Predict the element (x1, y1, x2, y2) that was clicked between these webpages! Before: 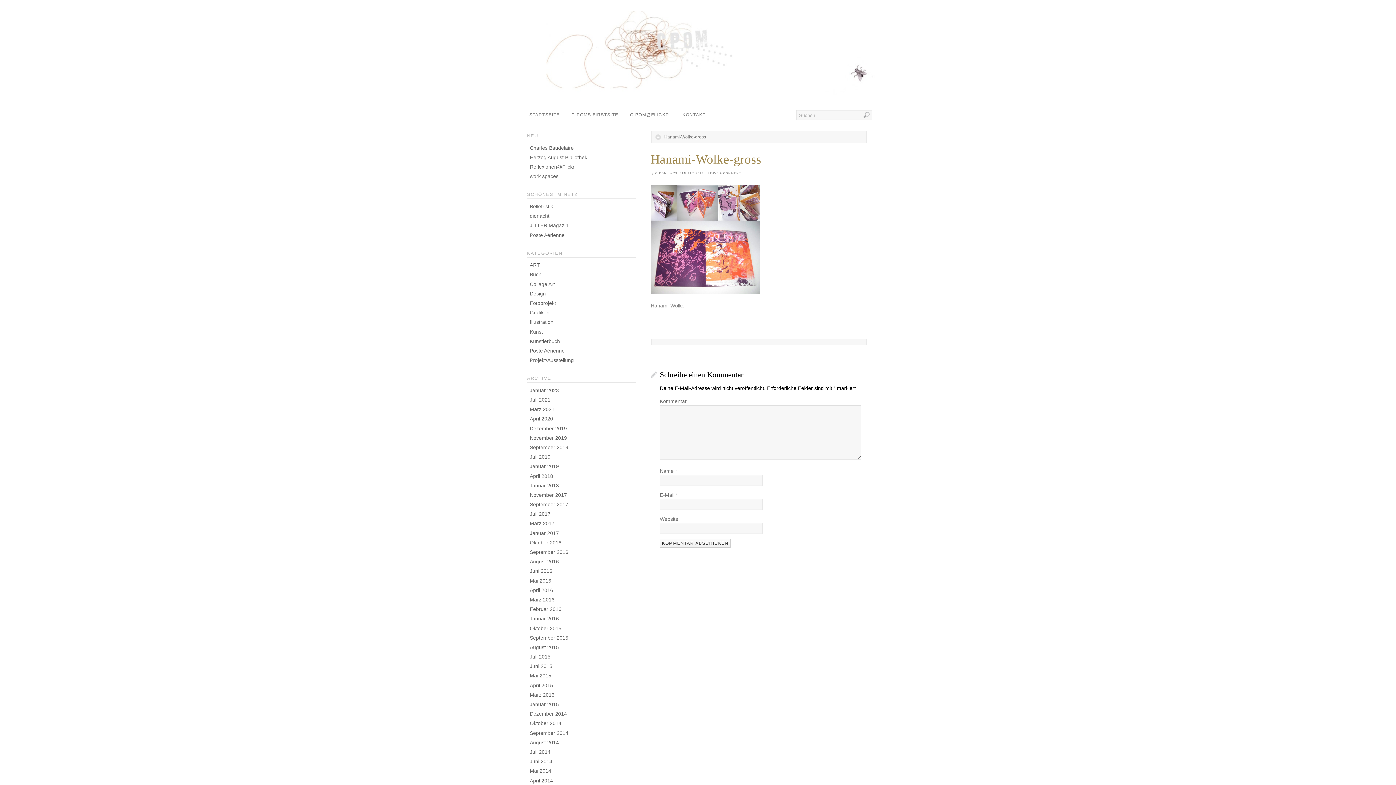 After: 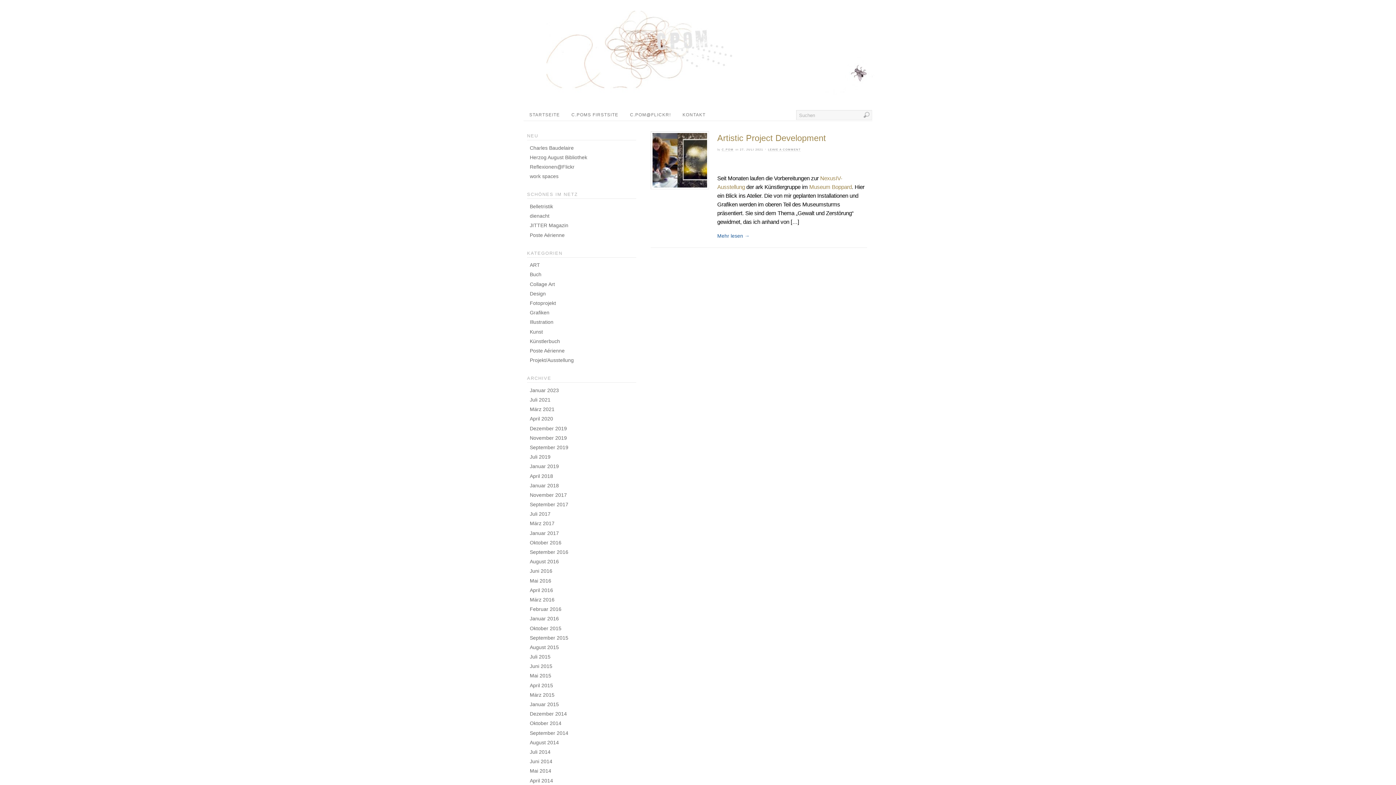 Action: label: Juli 2021 bbox: (529, 397, 550, 402)